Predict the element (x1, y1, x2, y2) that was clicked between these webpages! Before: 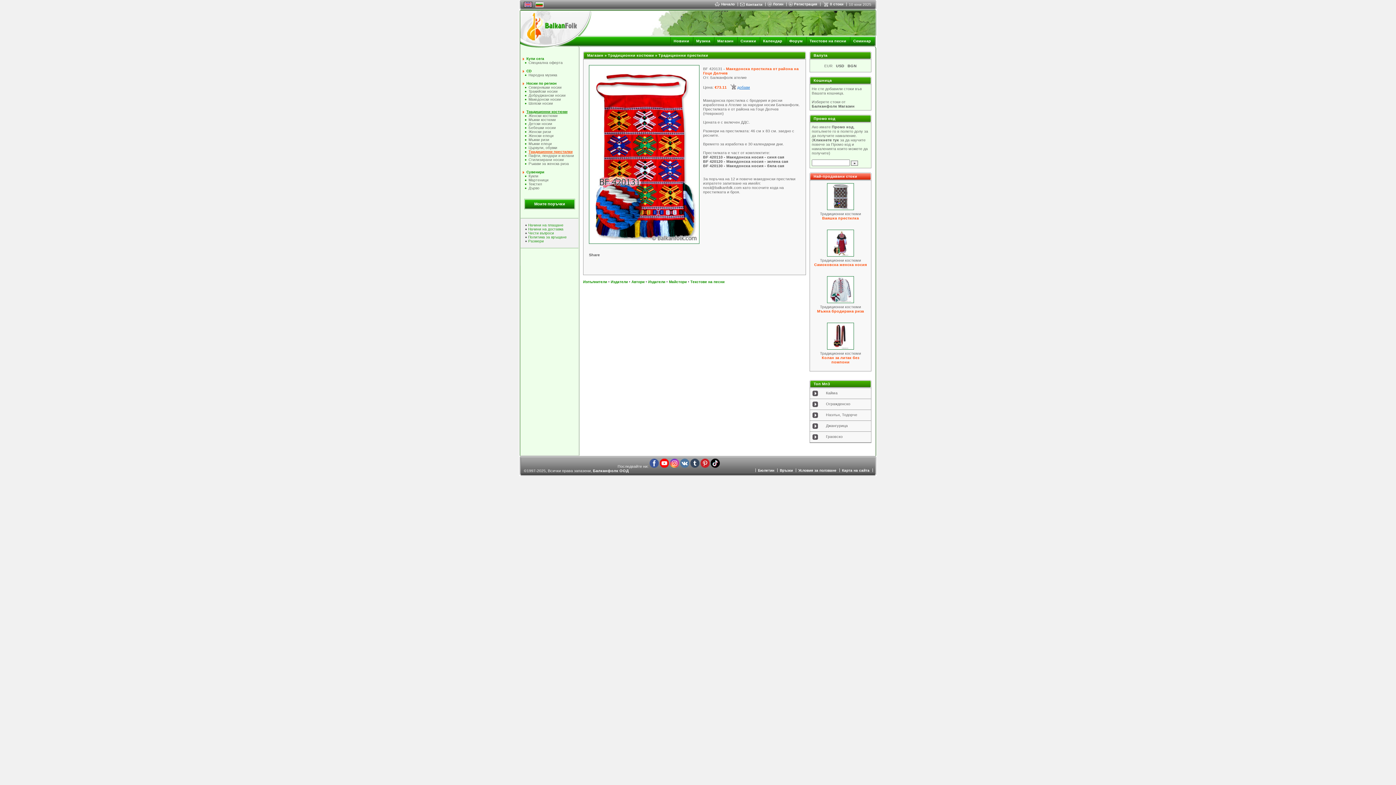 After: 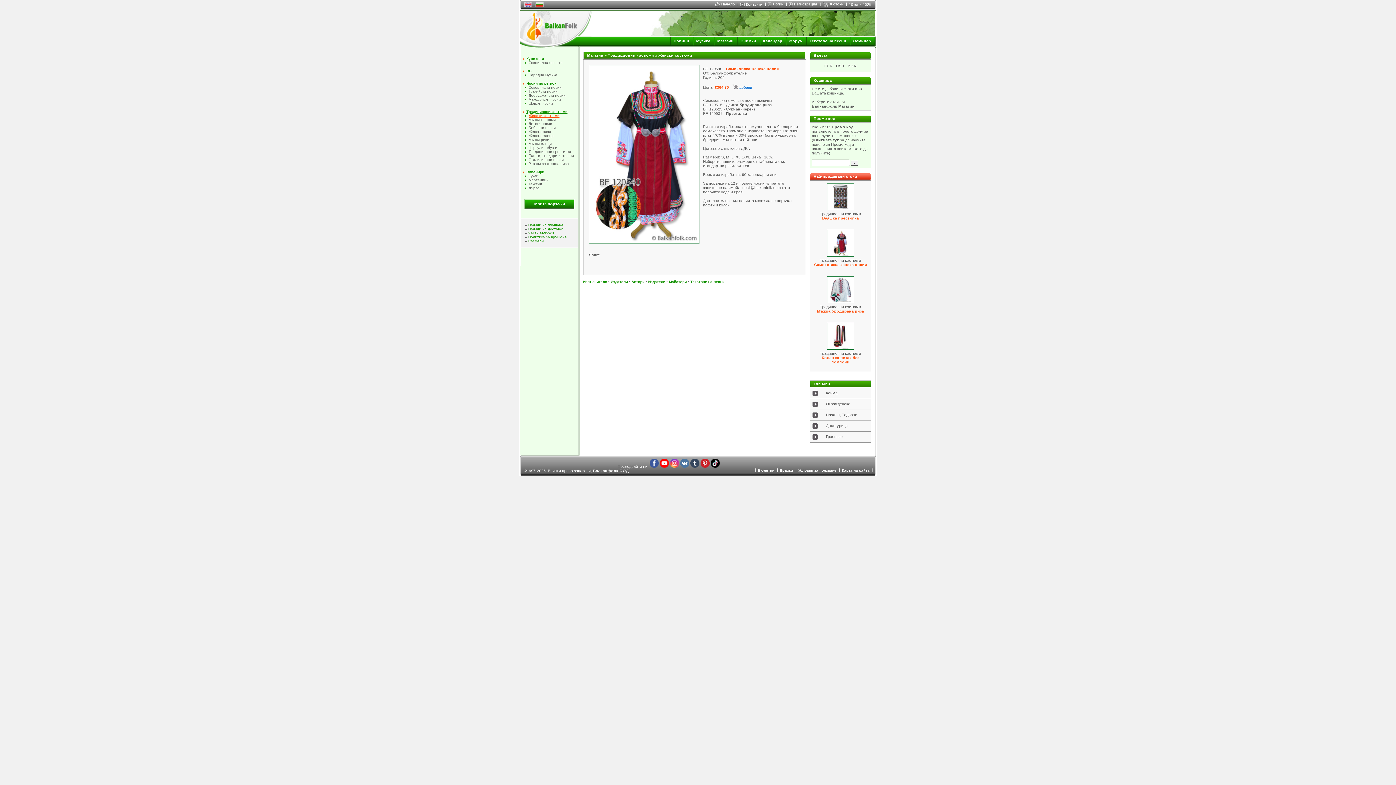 Action: label: Самоковска женска носия bbox: (814, 262, 867, 266)